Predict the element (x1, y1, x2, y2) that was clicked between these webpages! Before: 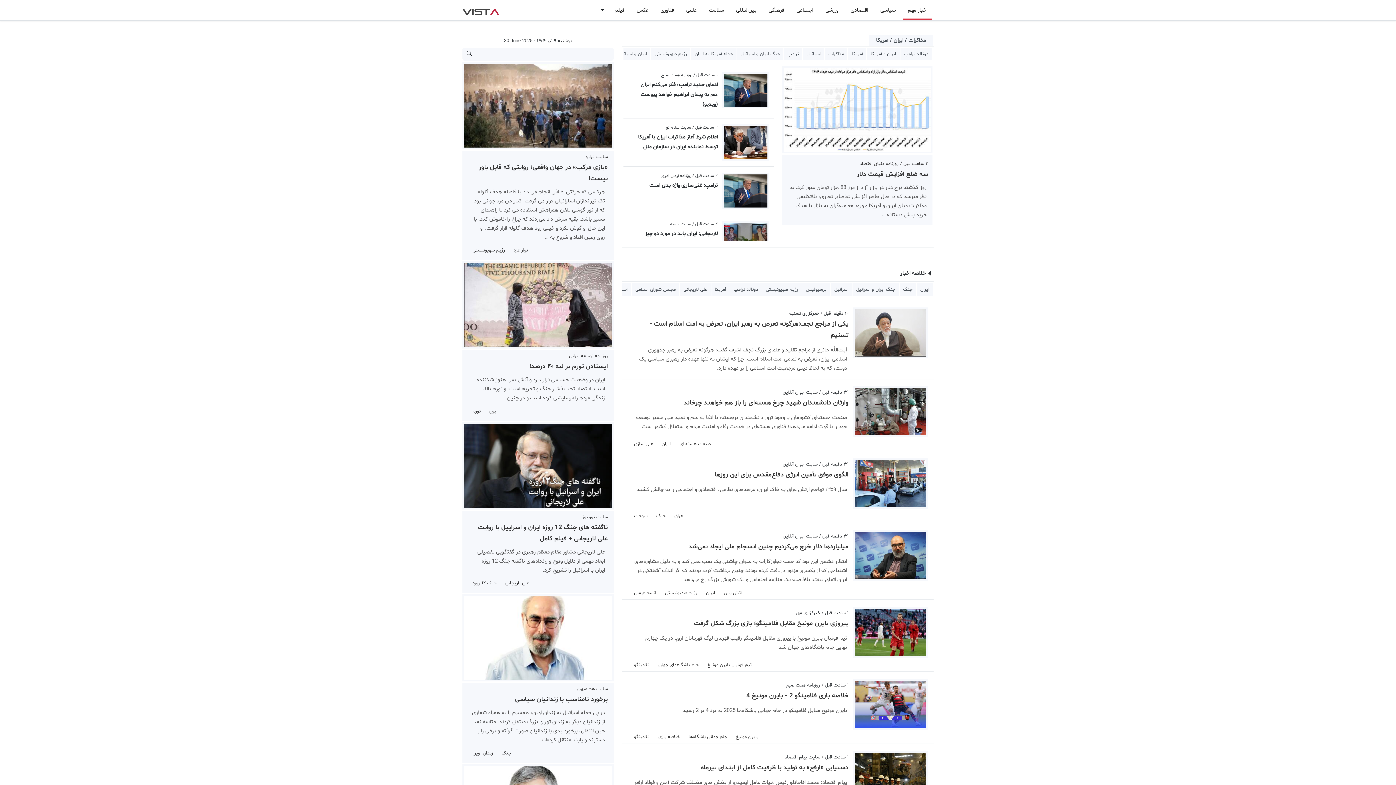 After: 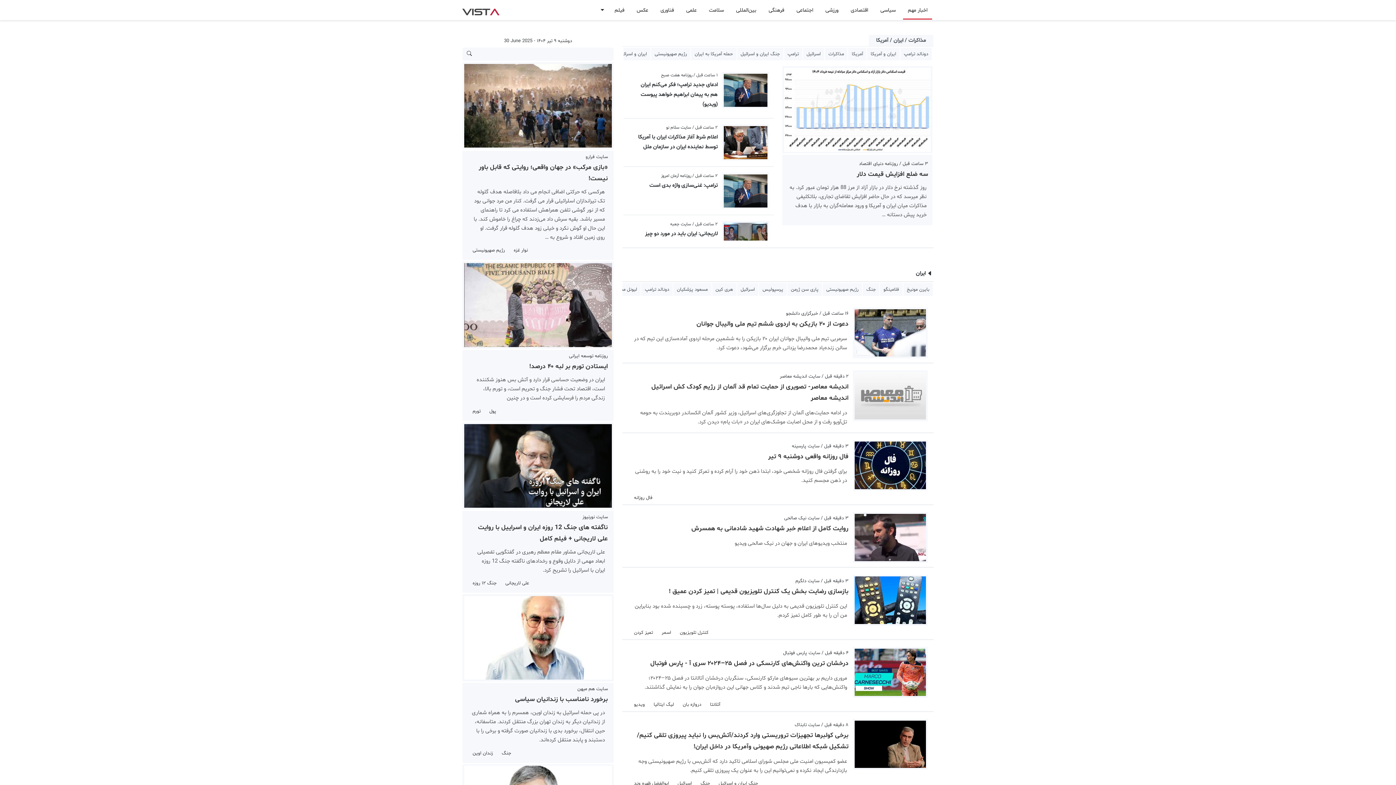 Action: bbox: (661, 438, 670, 448) label: ایران